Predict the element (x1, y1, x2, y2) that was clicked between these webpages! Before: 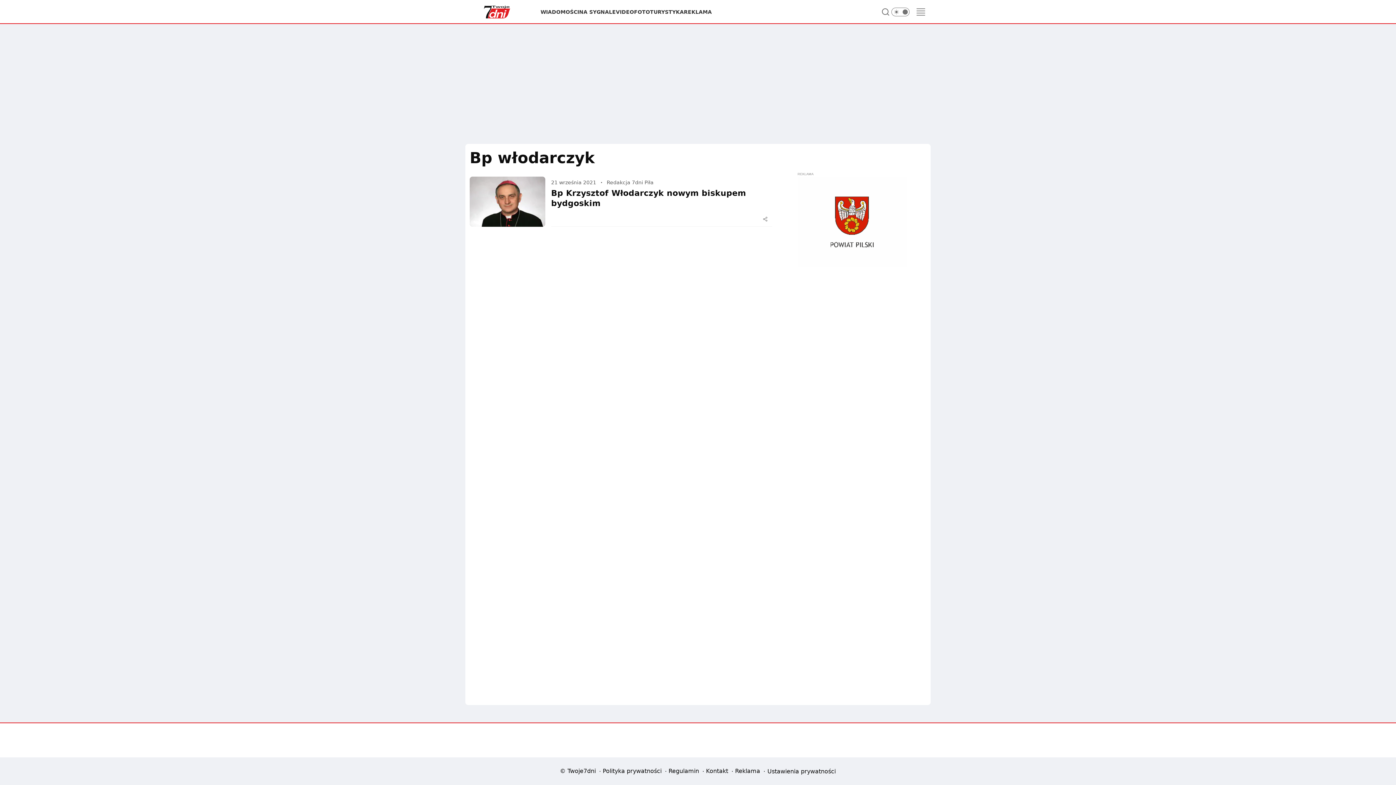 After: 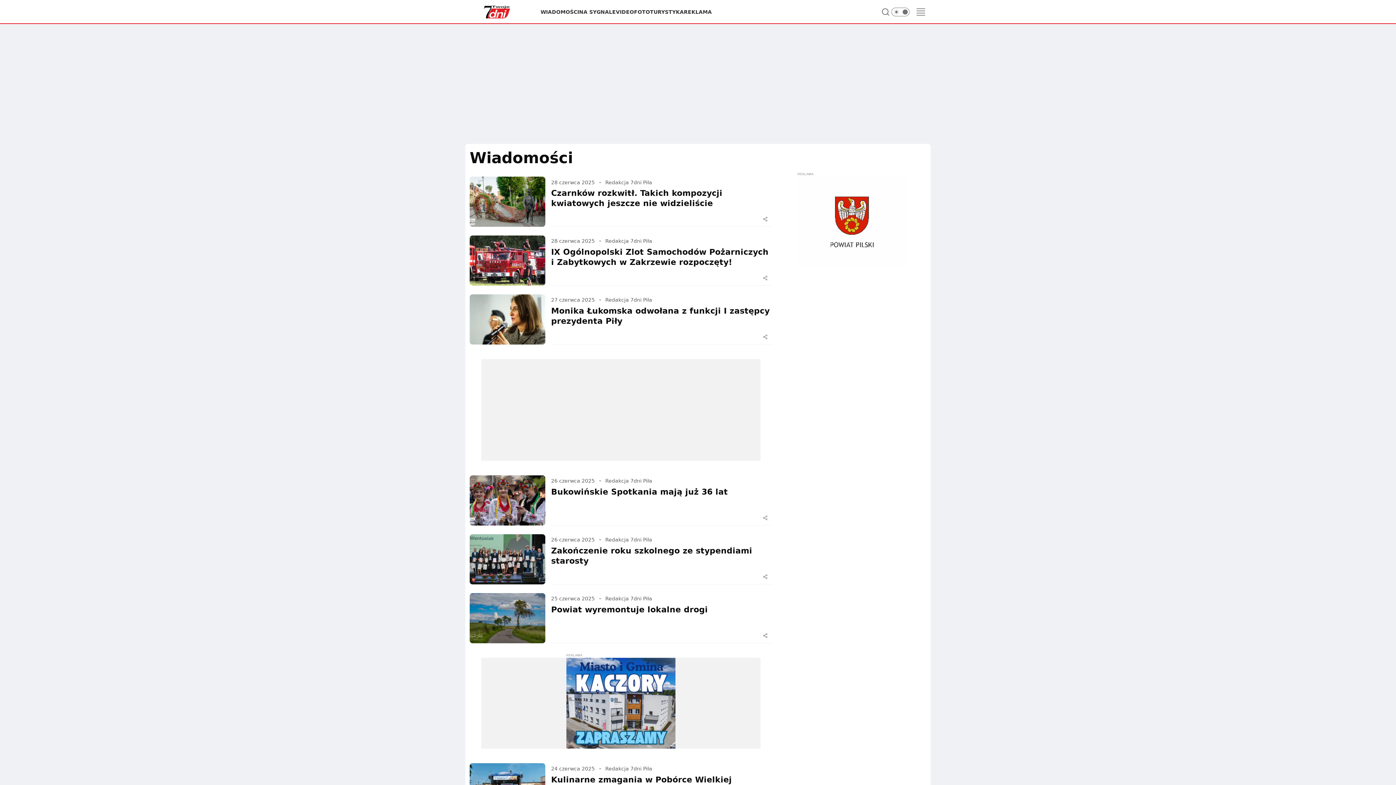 Action: bbox: (540, 8, 579, 15) label: WIADOMOŚCI